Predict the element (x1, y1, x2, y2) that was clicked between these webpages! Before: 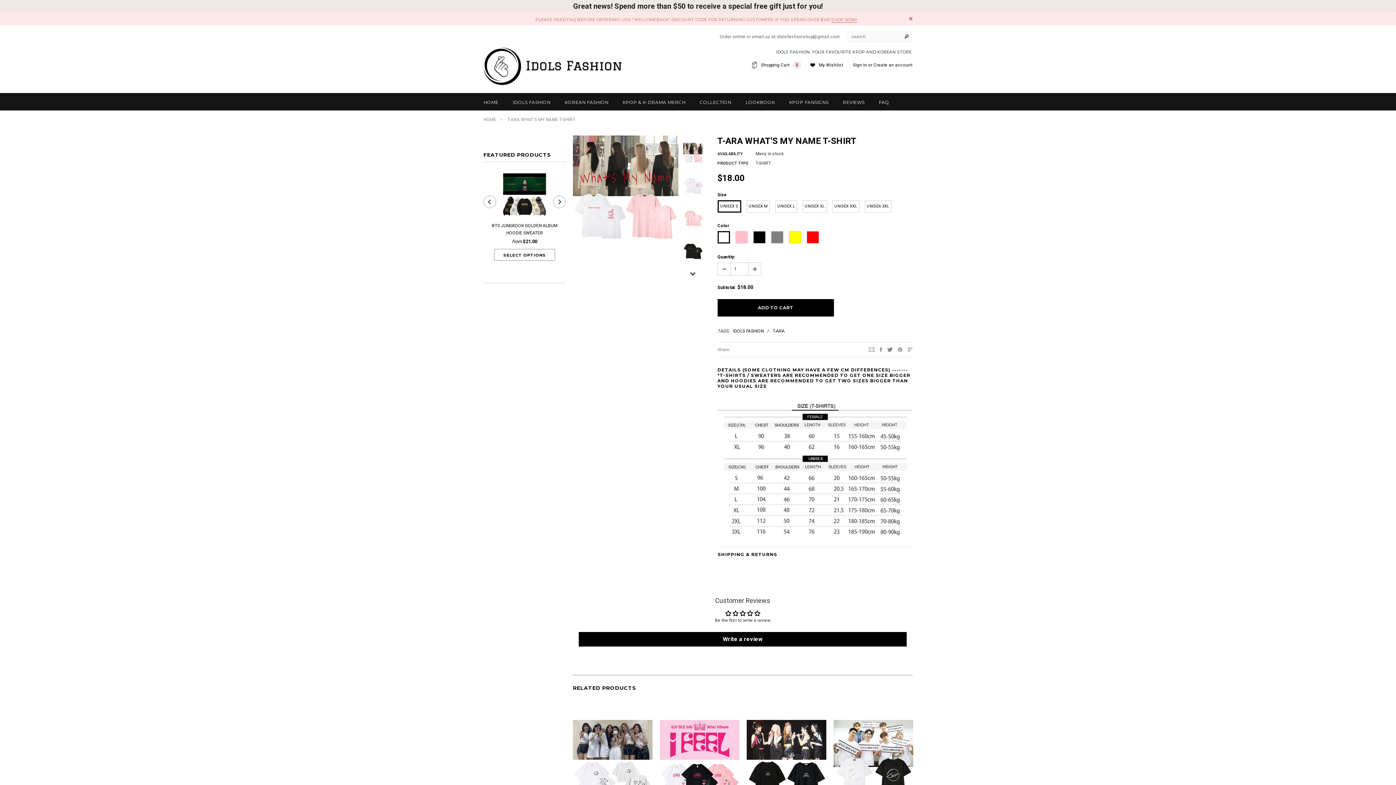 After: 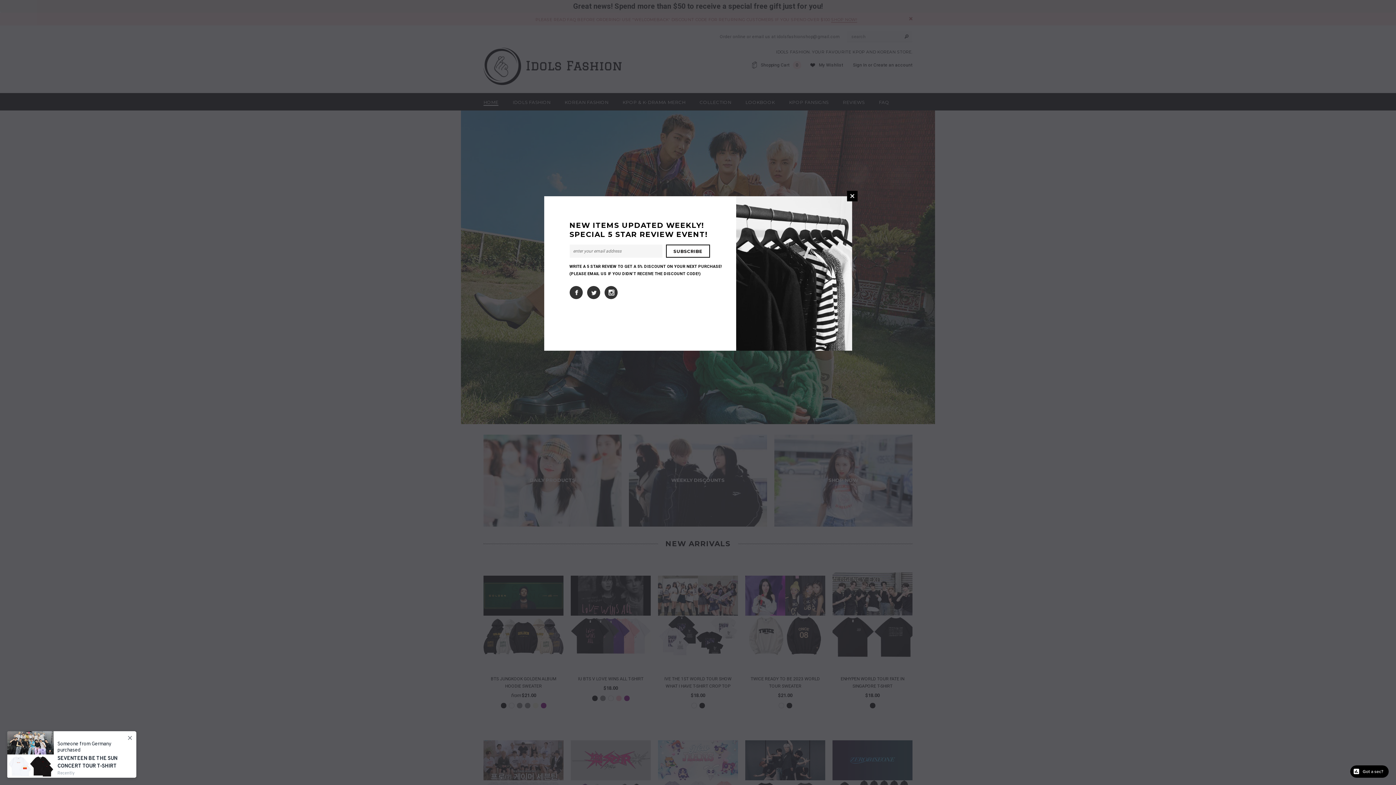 Action: bbox: (483, 46, 621, 58)